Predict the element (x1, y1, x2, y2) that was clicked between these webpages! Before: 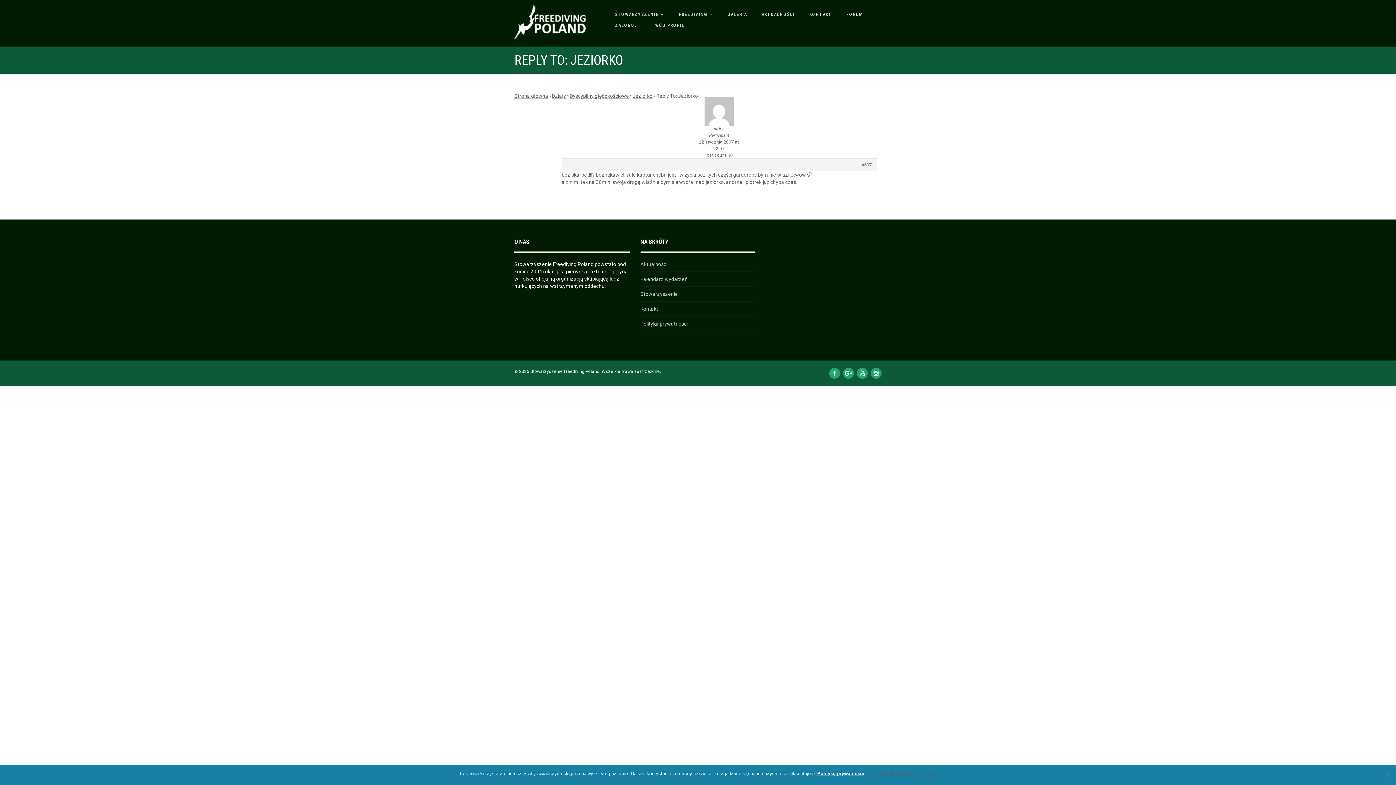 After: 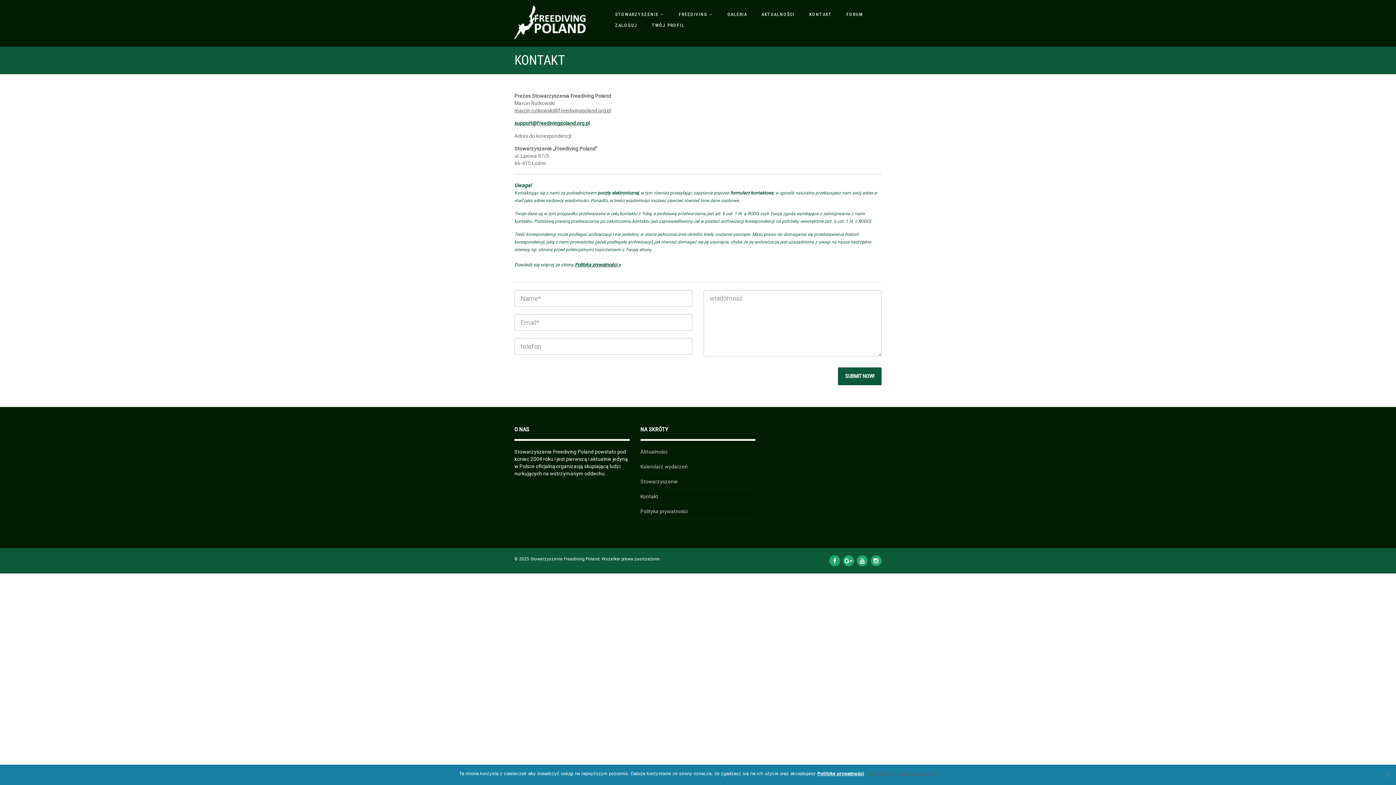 Action: bbox: (805, 10, 835, 18) label: KONTAKT